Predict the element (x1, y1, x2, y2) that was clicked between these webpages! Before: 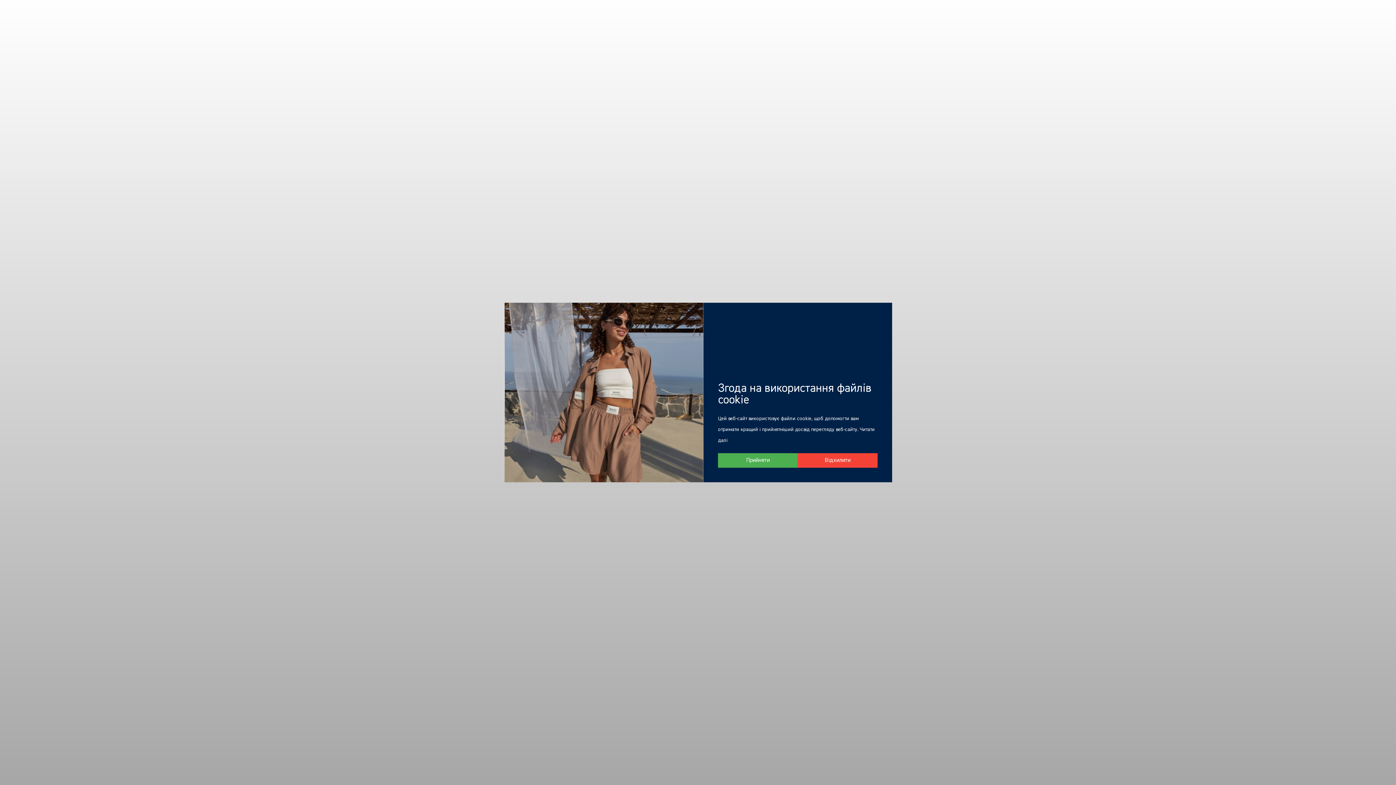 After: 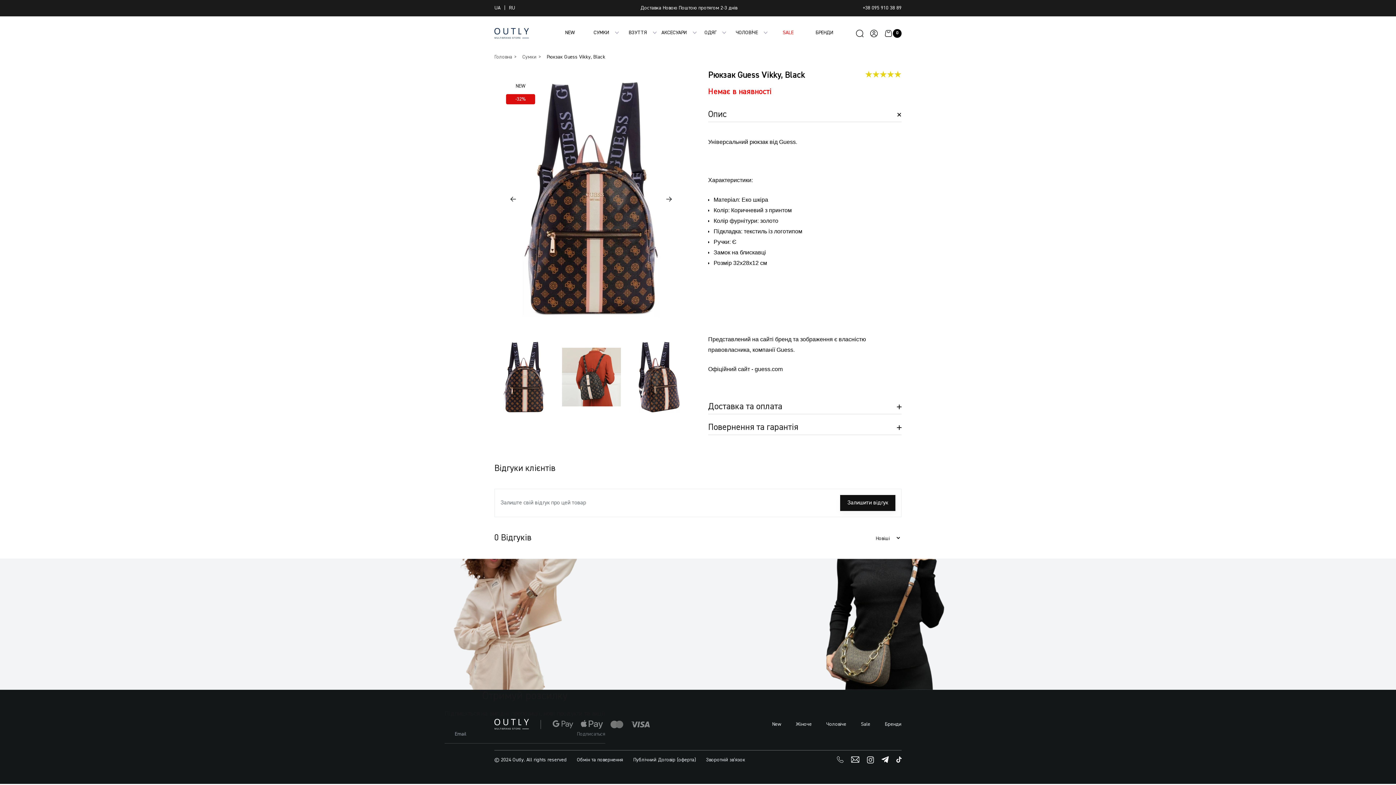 Action: label: Відхилити bbox: (797, 453, 877, 467)